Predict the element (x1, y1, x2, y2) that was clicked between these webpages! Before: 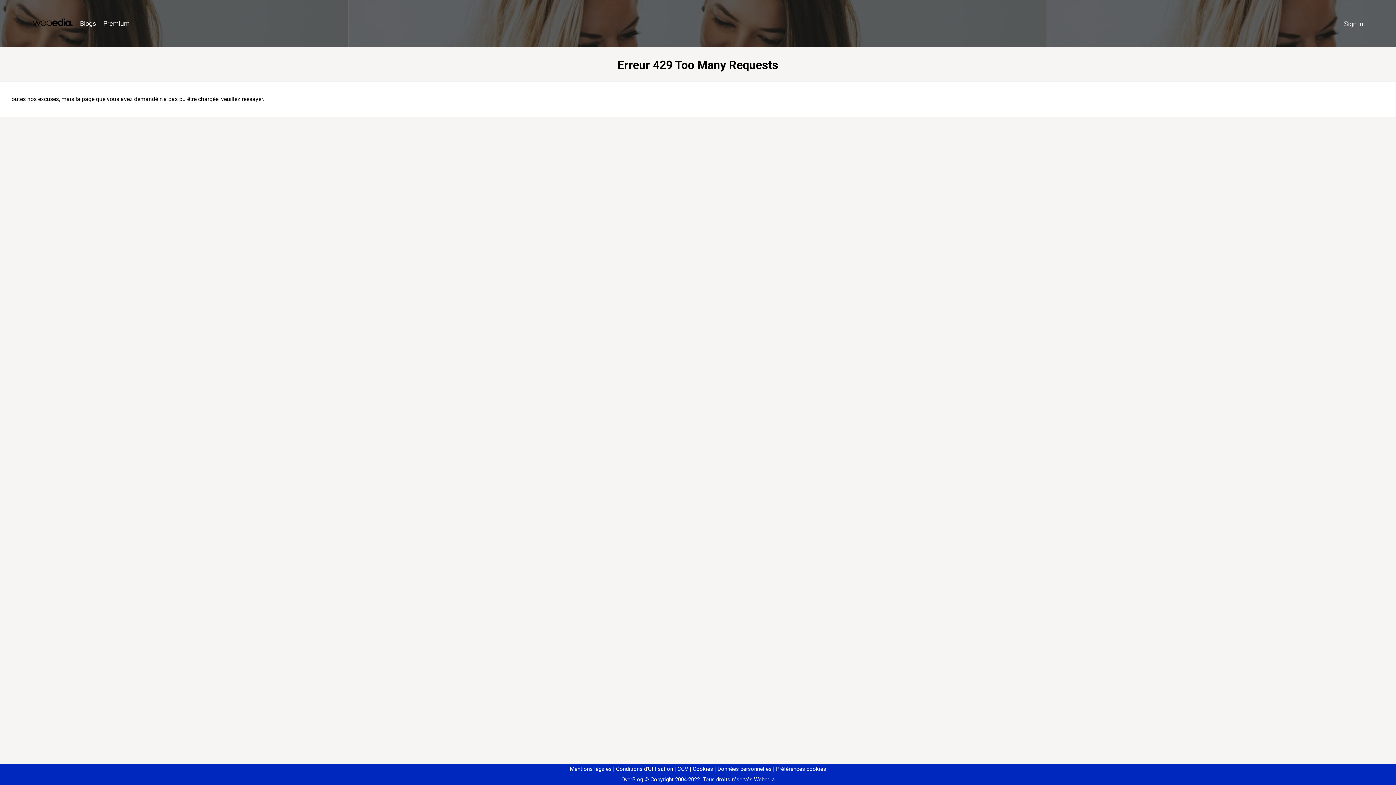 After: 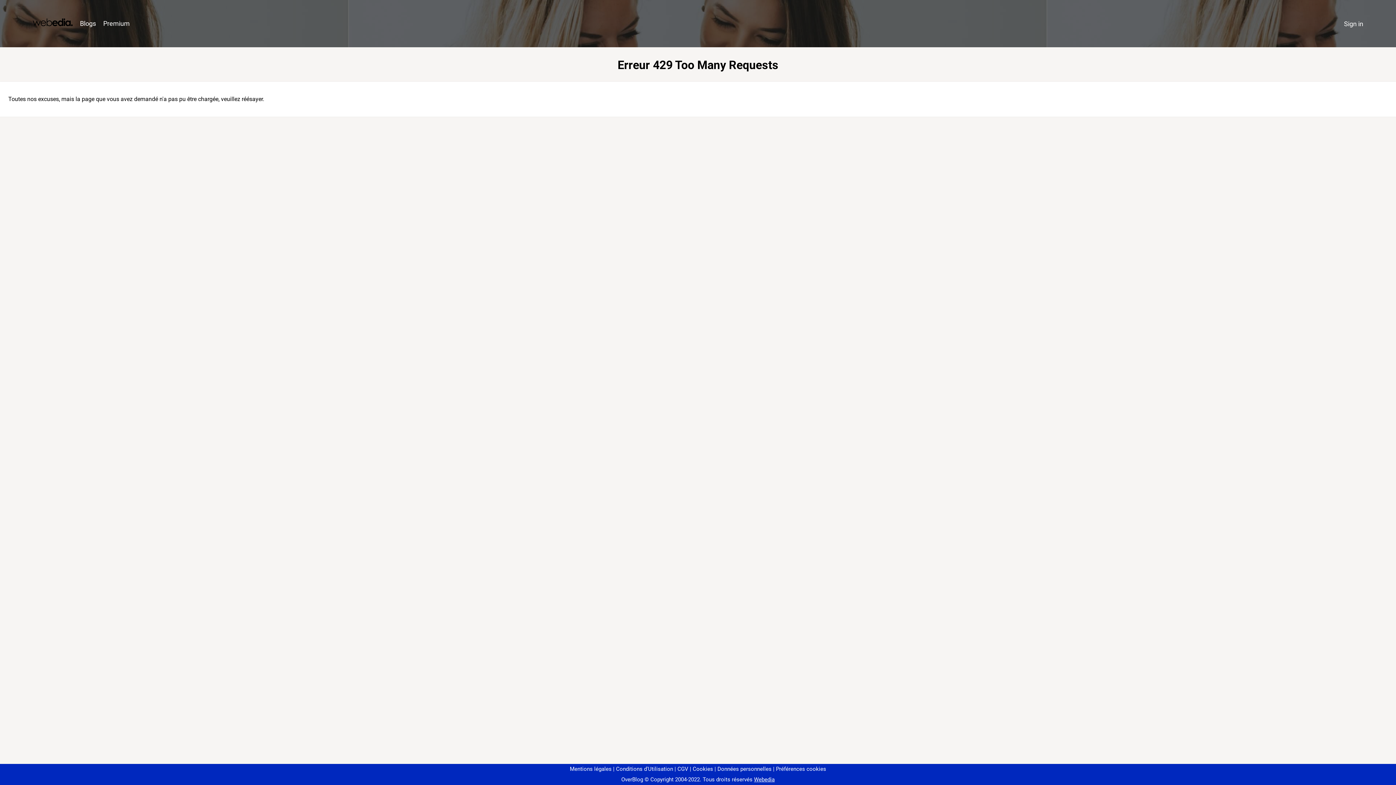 Action: label: Préférences cookies bbox: (773, 766, 826, 772)